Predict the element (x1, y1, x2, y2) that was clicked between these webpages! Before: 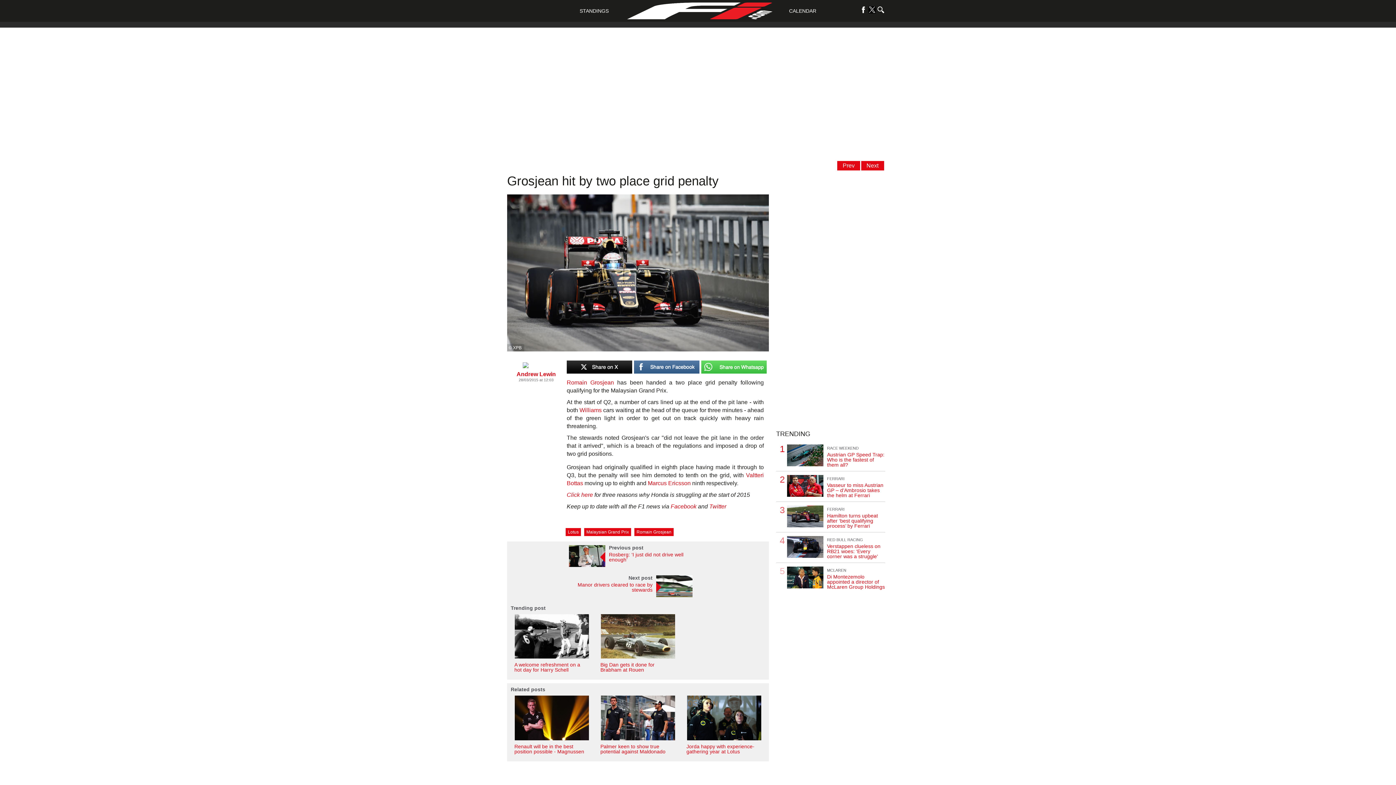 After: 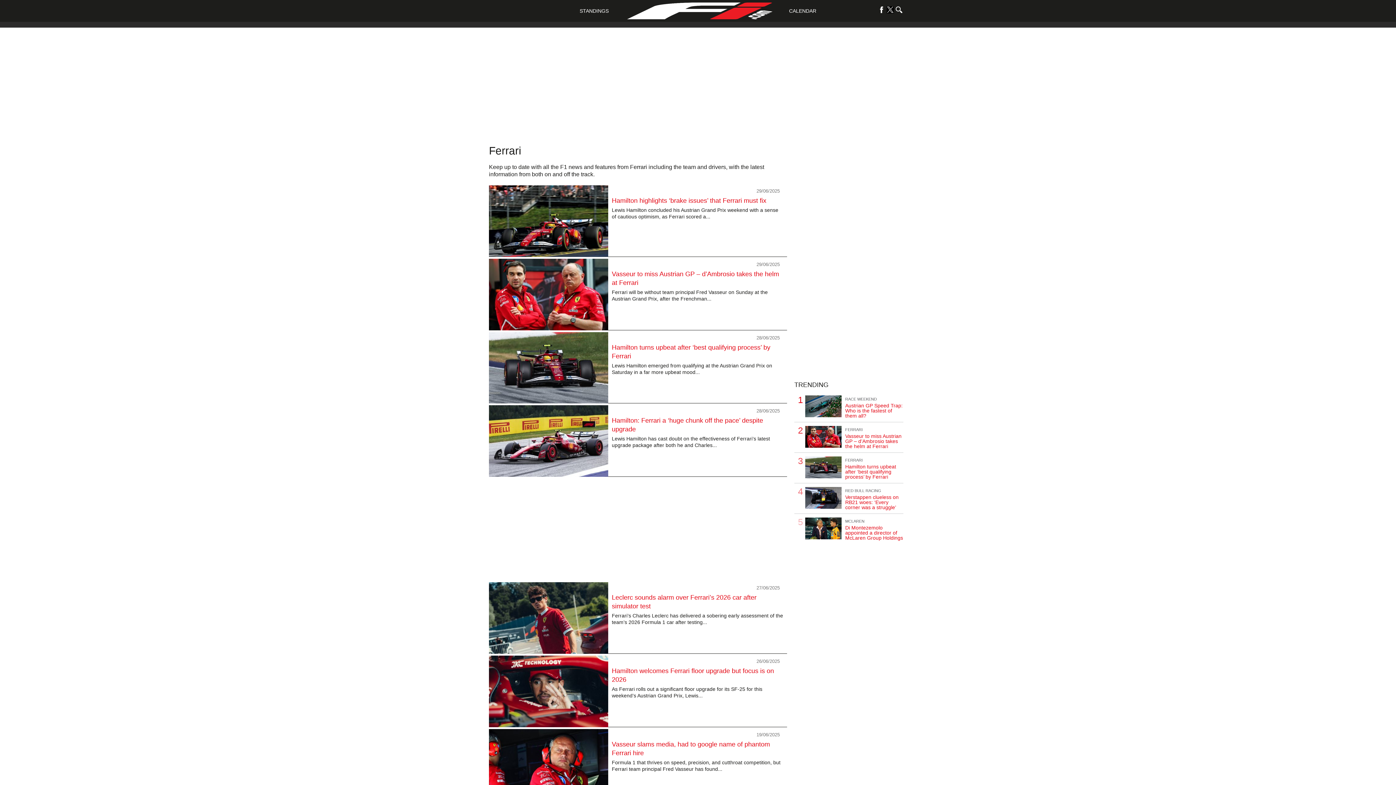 Action: bbox: (827, 507, 844, 511) label: FERRARI